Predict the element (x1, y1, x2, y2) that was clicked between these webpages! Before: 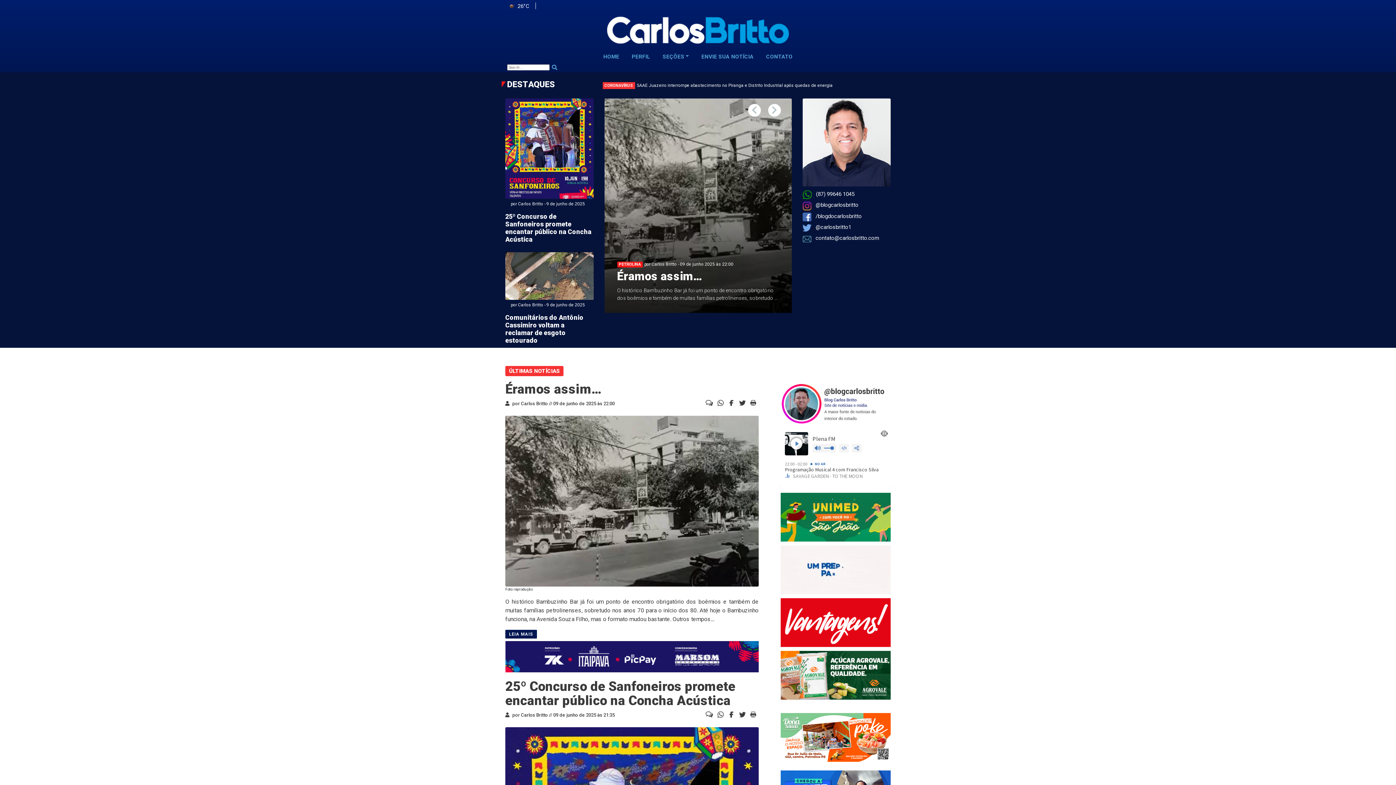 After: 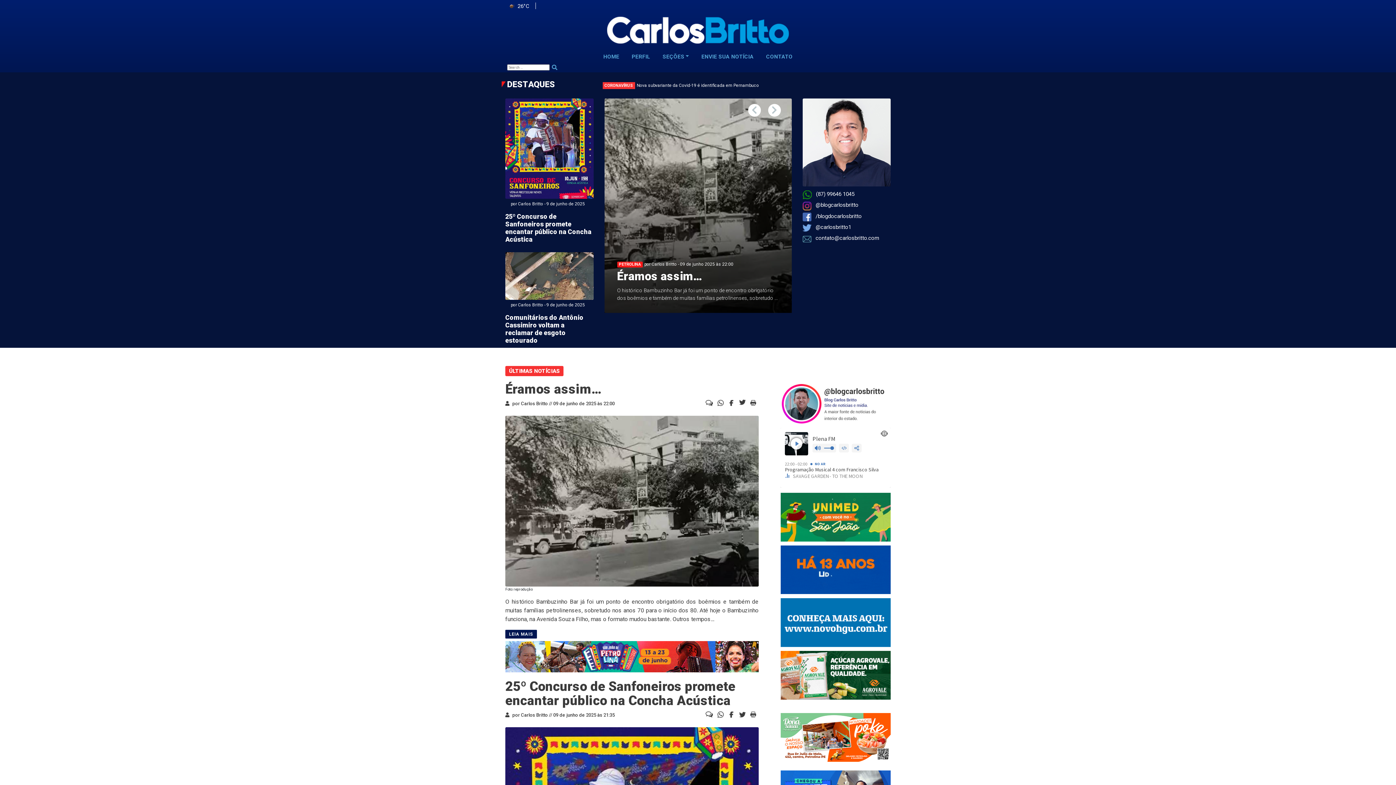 Action: bbox: (736, 399, 747, 405)